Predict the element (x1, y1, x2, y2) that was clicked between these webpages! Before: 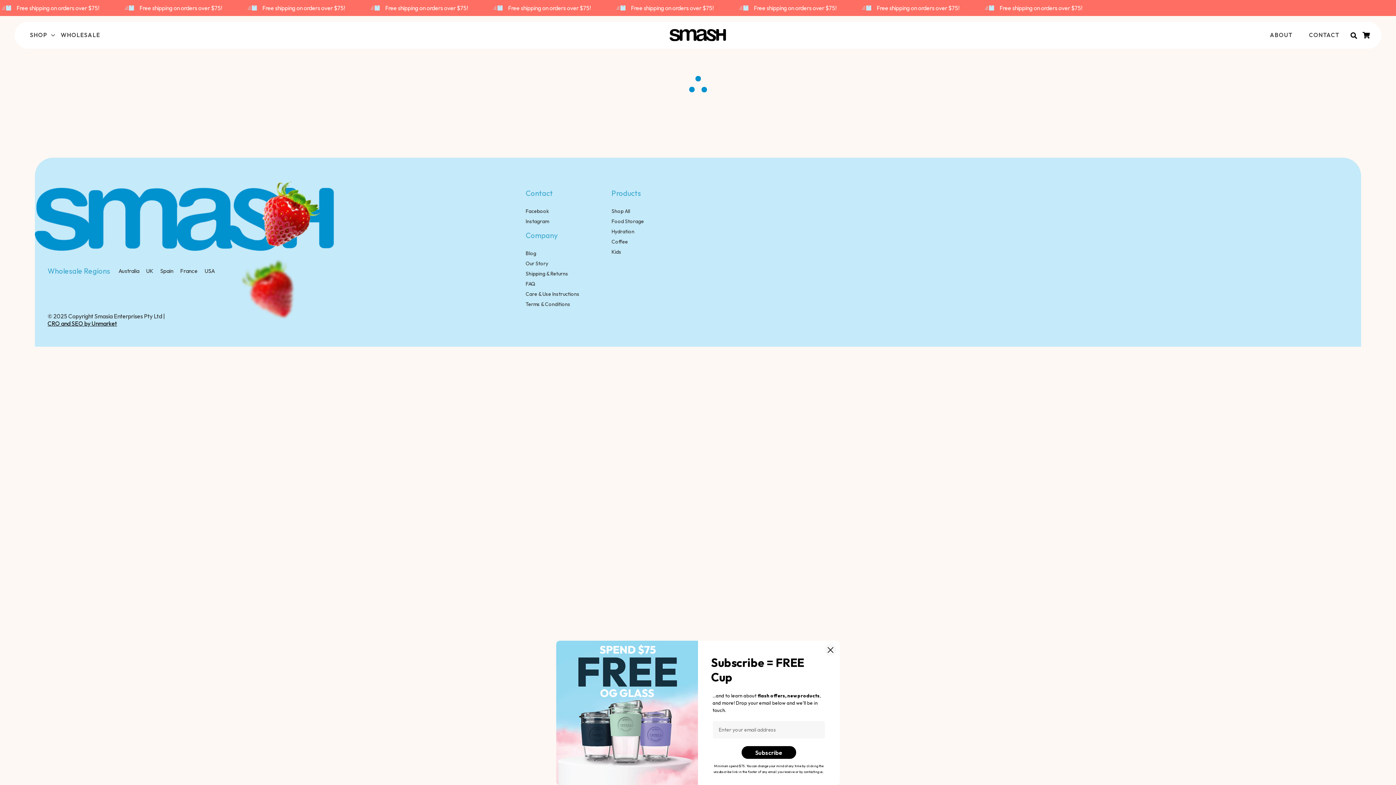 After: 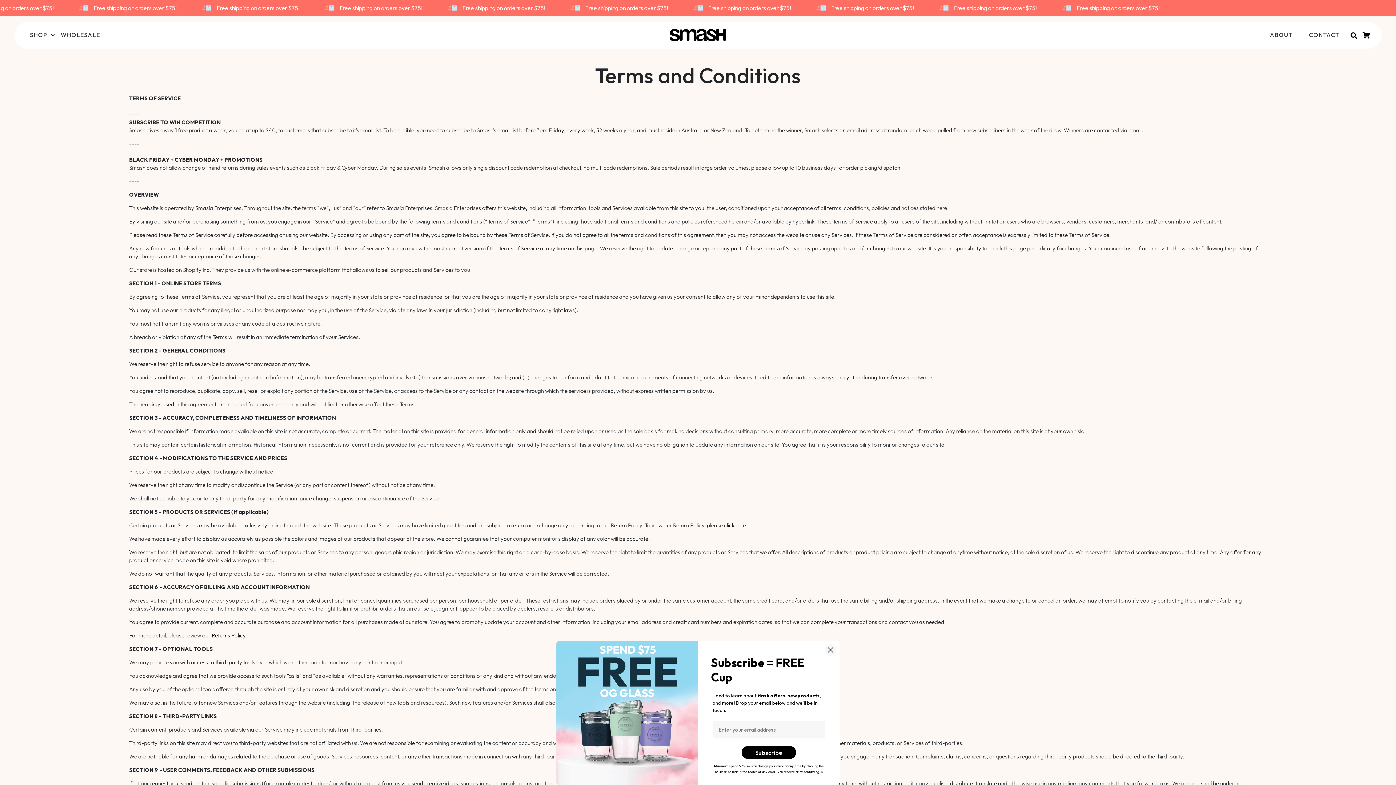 Action: bbox: (525, 300, 603, 307) label: Terms & Conditions